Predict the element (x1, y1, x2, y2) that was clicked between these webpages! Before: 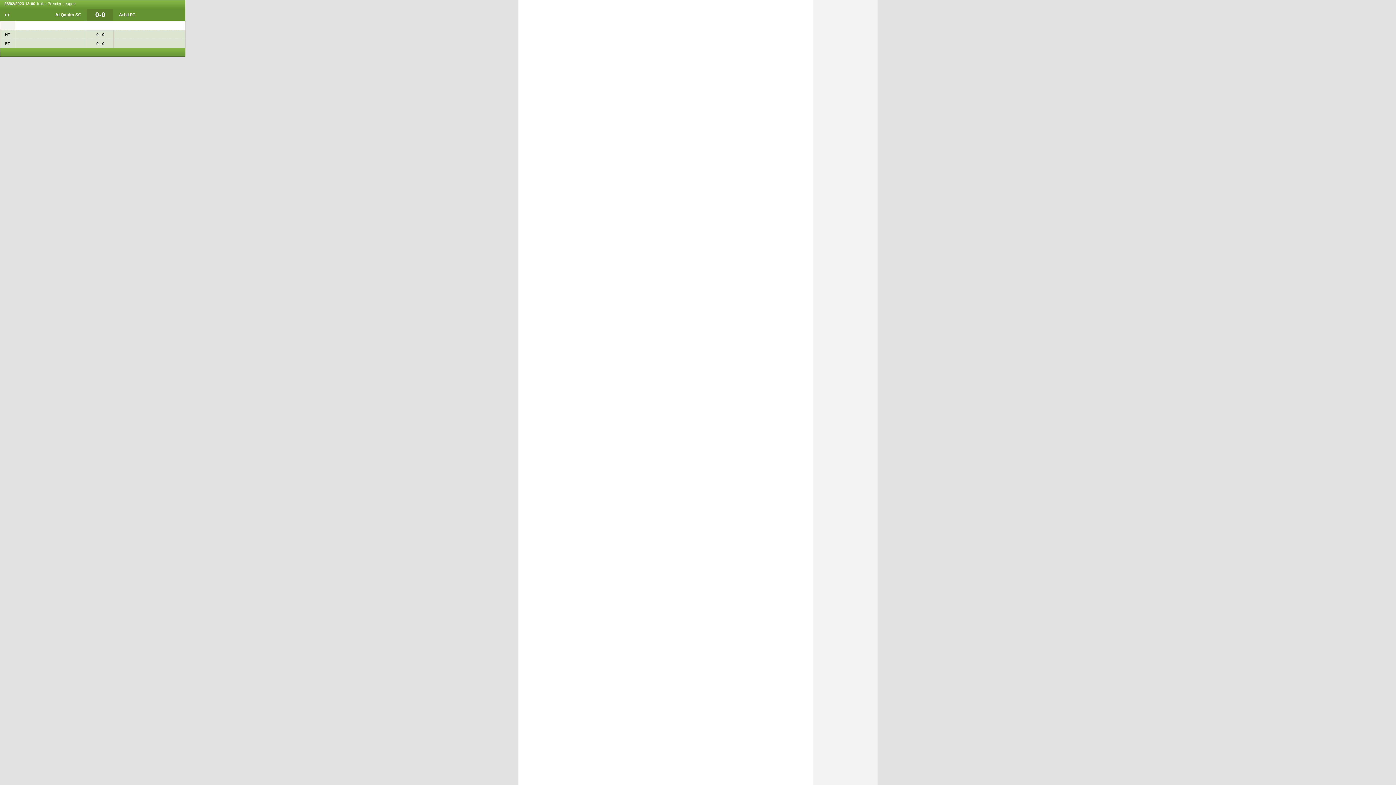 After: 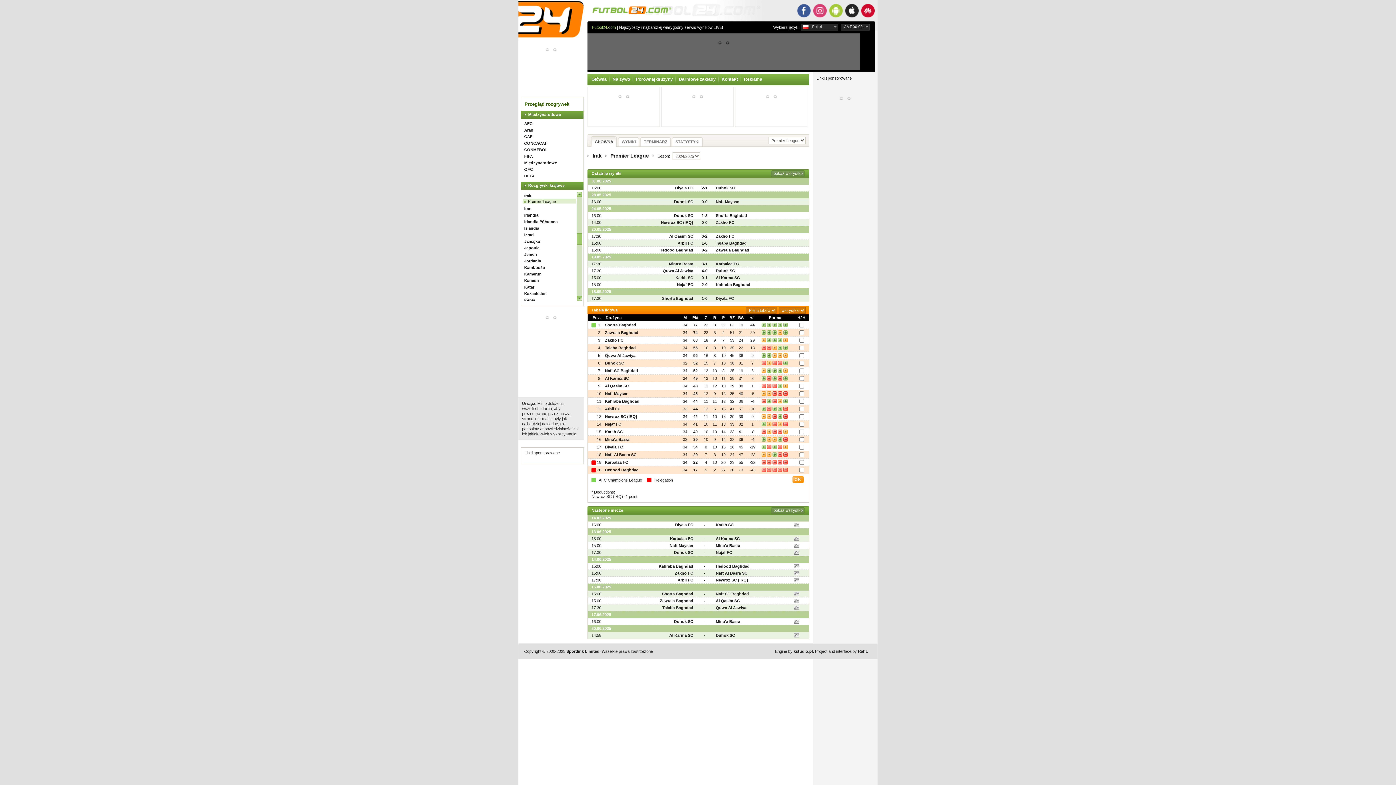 Action: label: Irak bbox: (37, 1, 44, 5)